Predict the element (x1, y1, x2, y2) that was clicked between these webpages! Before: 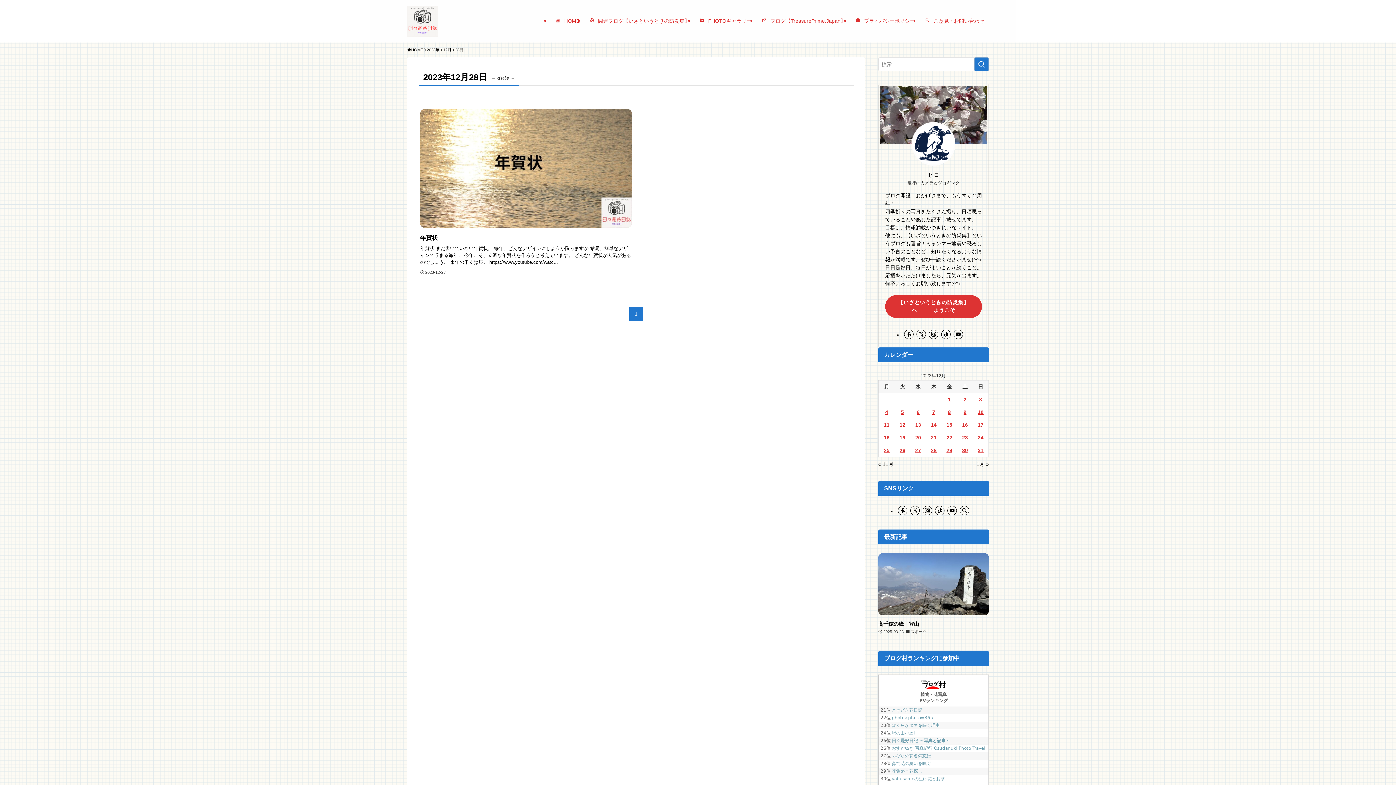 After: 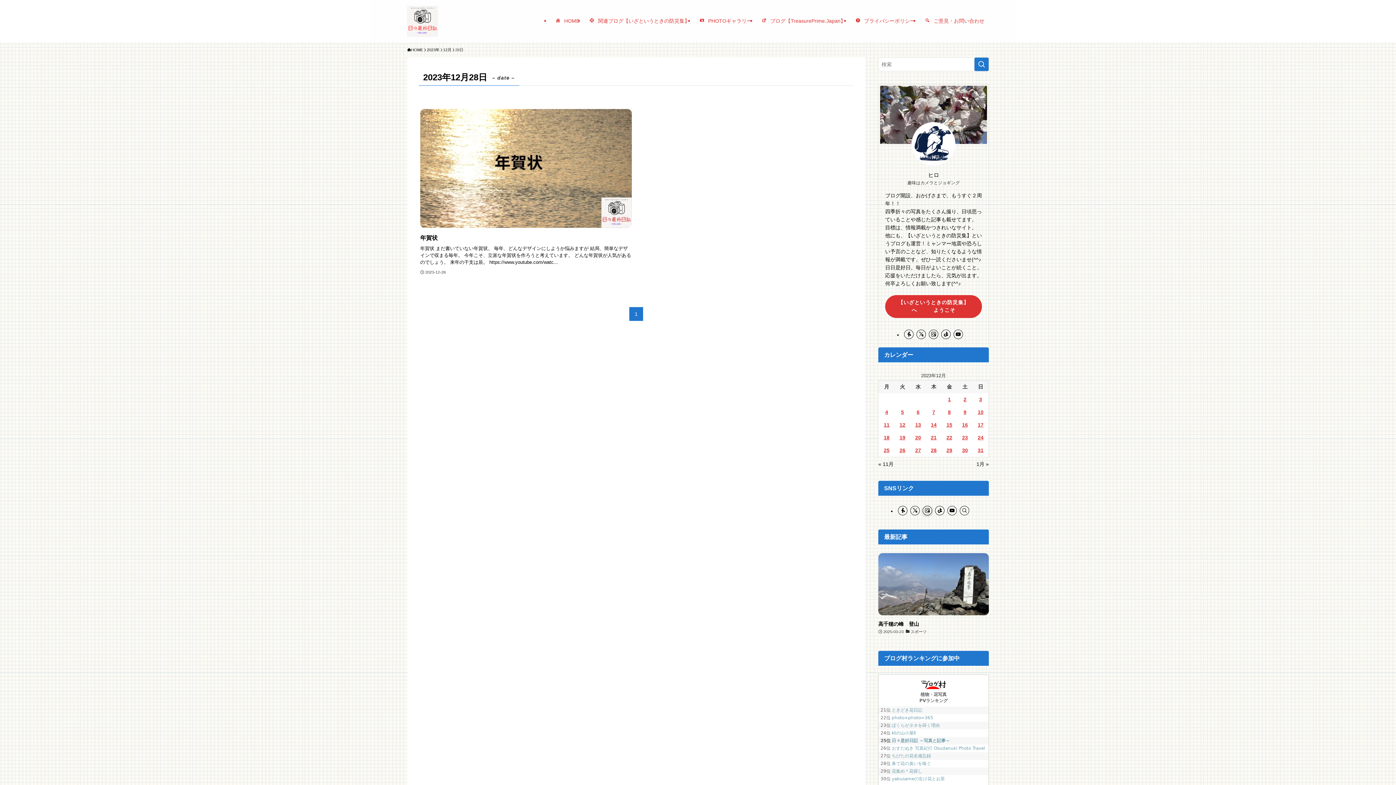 Action: bbox: (922, 506, 932, 515) label: instagram